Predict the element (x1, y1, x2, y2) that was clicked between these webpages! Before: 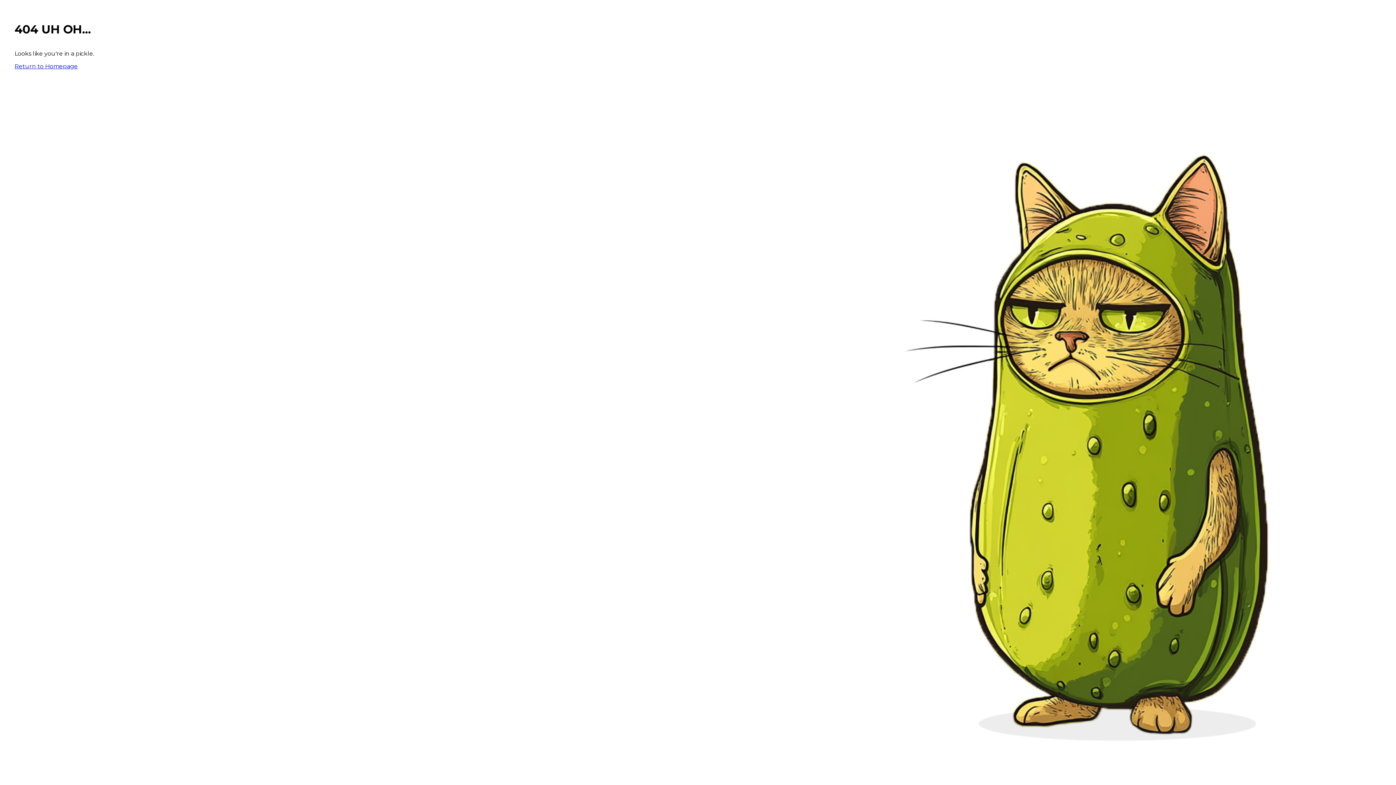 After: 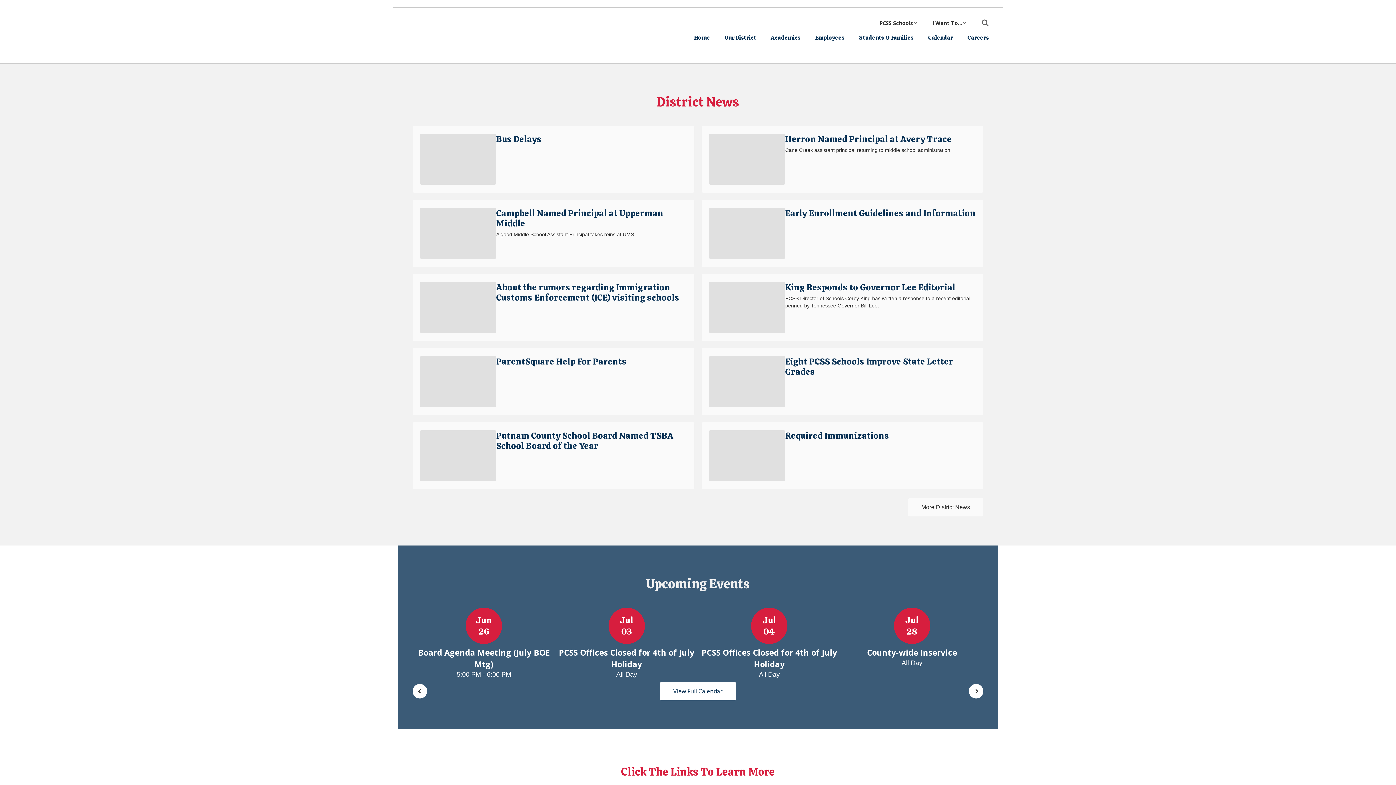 Action: label: Return to Homepage bbox: (14, 62, 77, 69)